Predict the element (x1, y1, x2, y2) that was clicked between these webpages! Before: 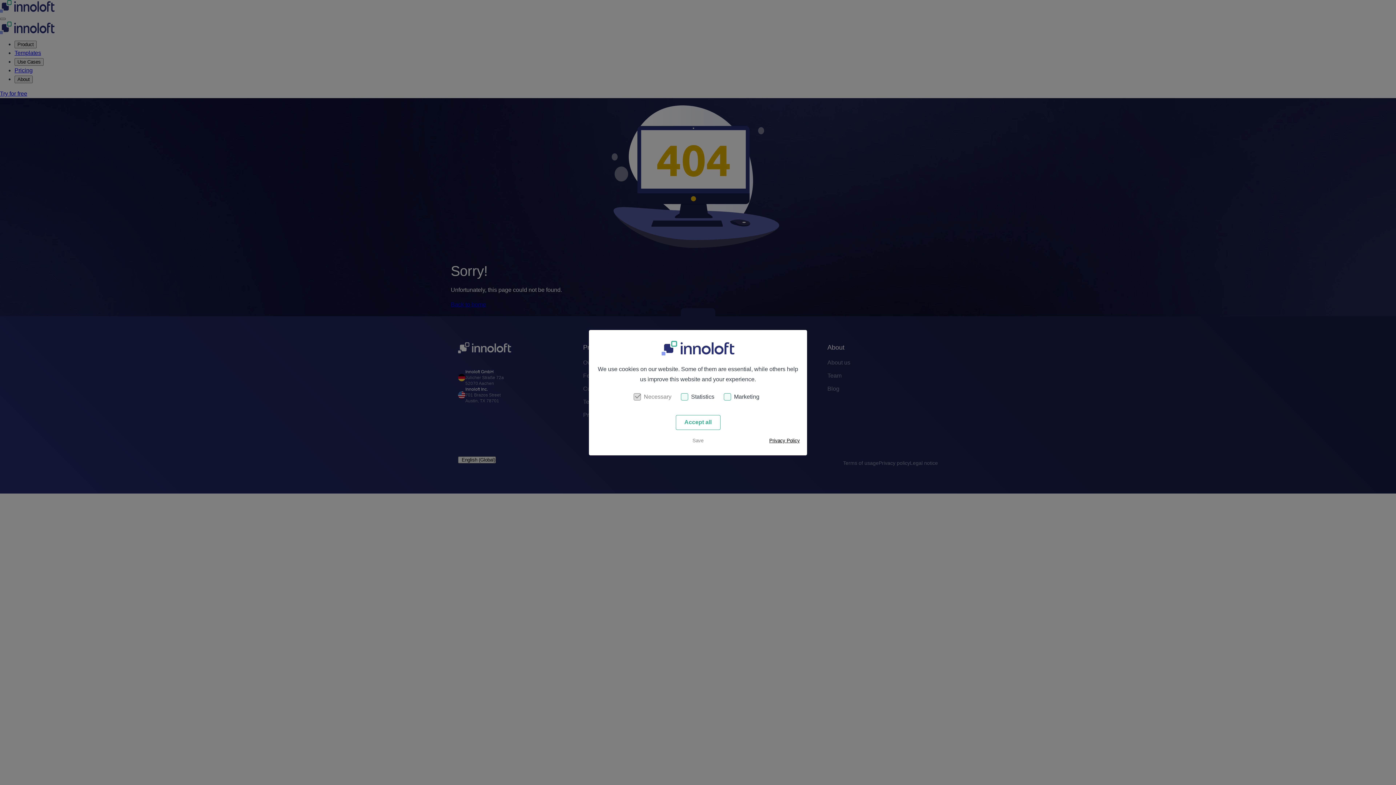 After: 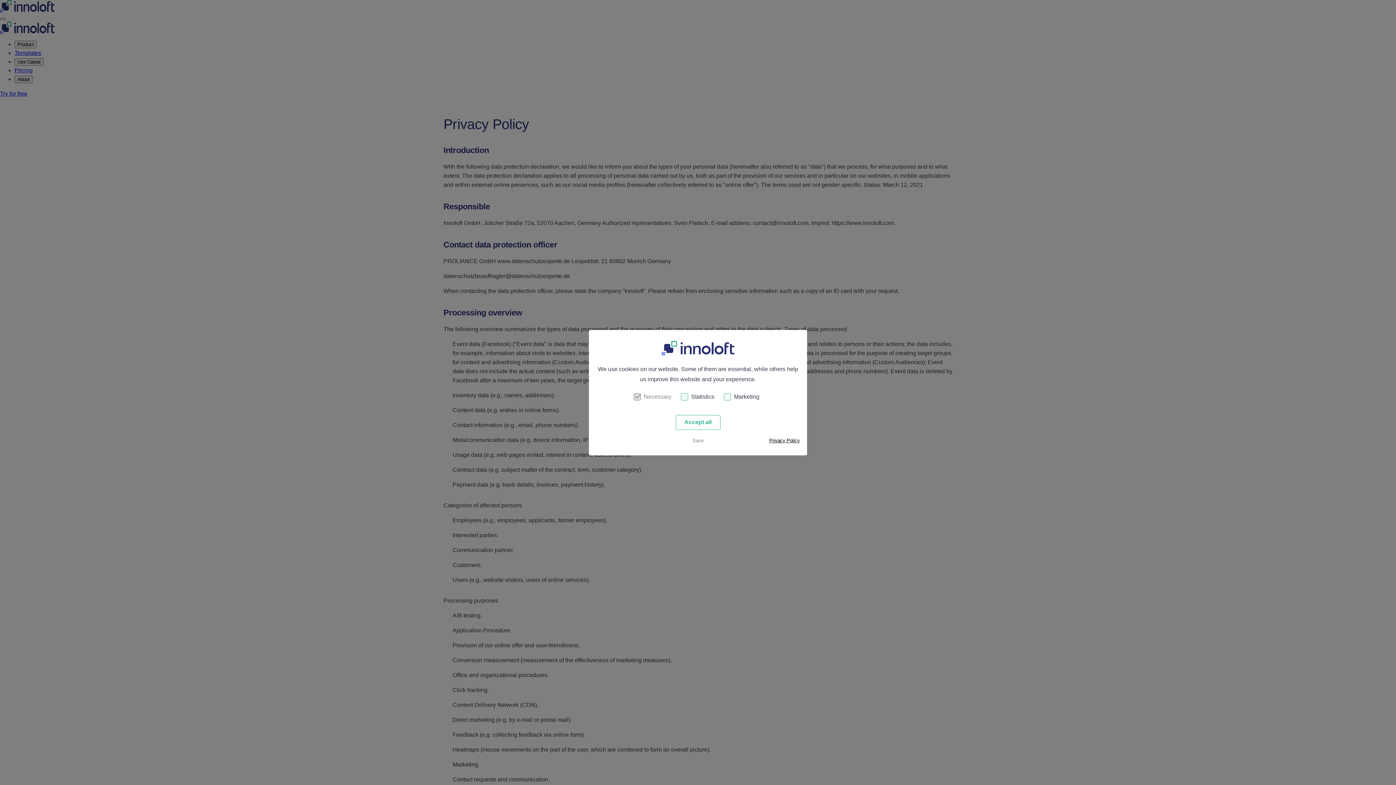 Action: bbox: (769, 433, 800, 448) label: Privacy Policy